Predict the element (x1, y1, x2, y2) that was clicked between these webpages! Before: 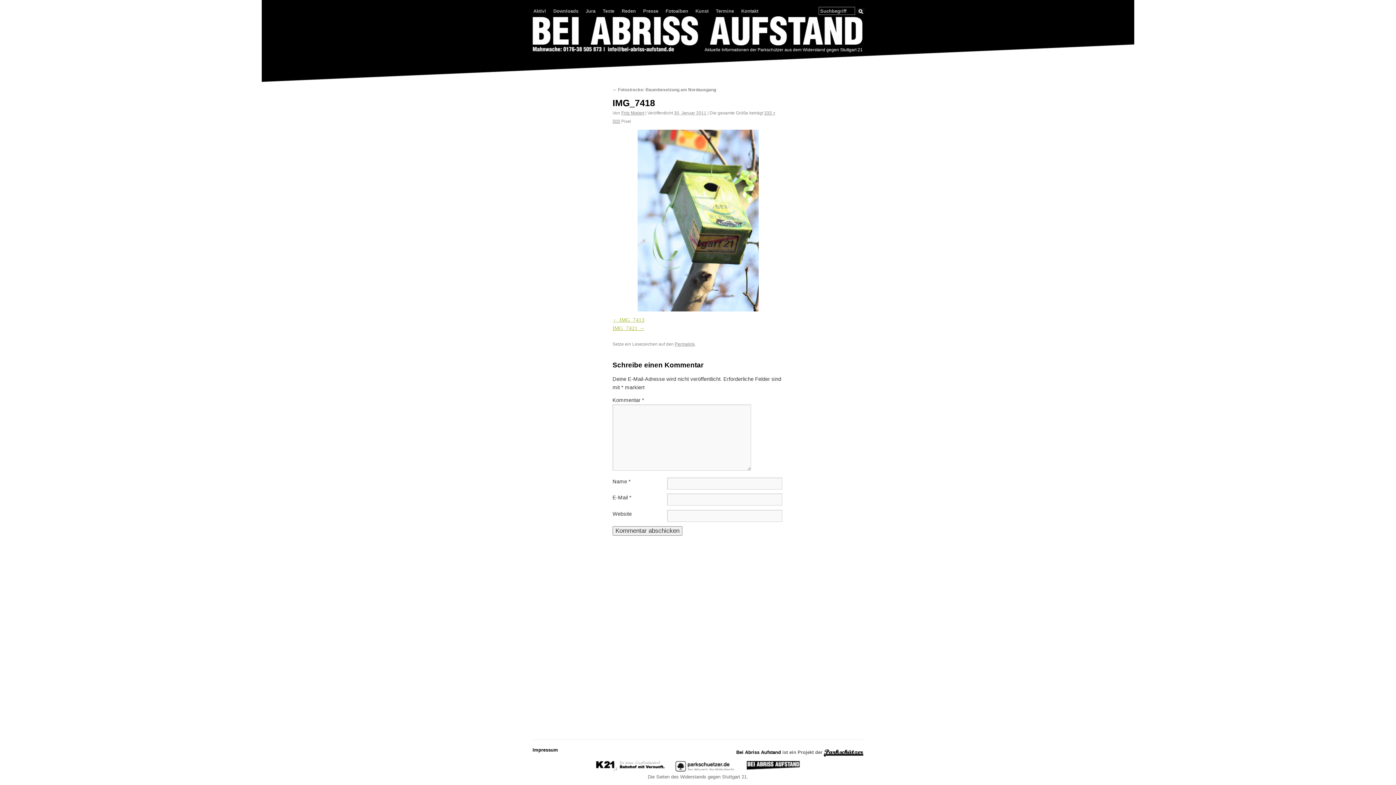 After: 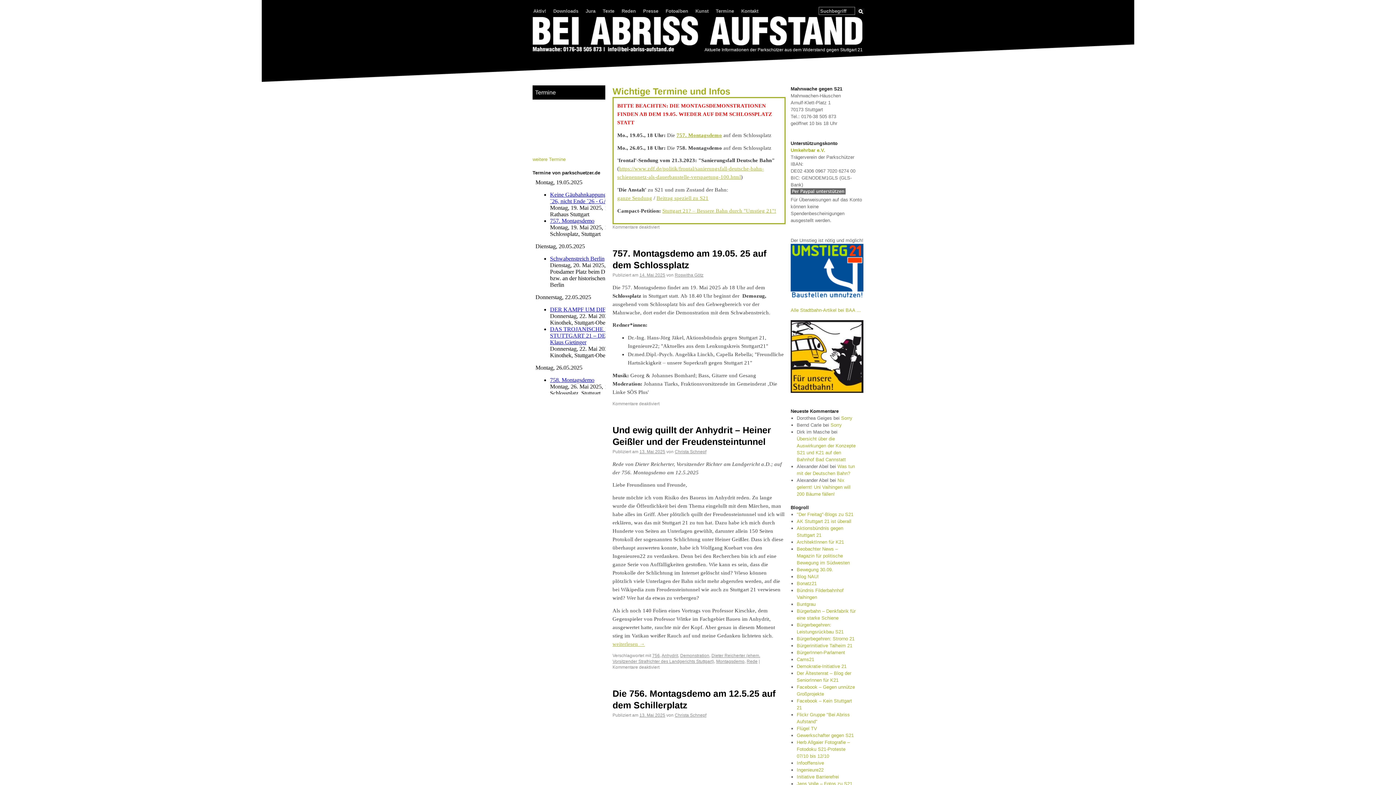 Action: label: Bei Abriss Aufstand bbox: (736, 749, 781, 755)